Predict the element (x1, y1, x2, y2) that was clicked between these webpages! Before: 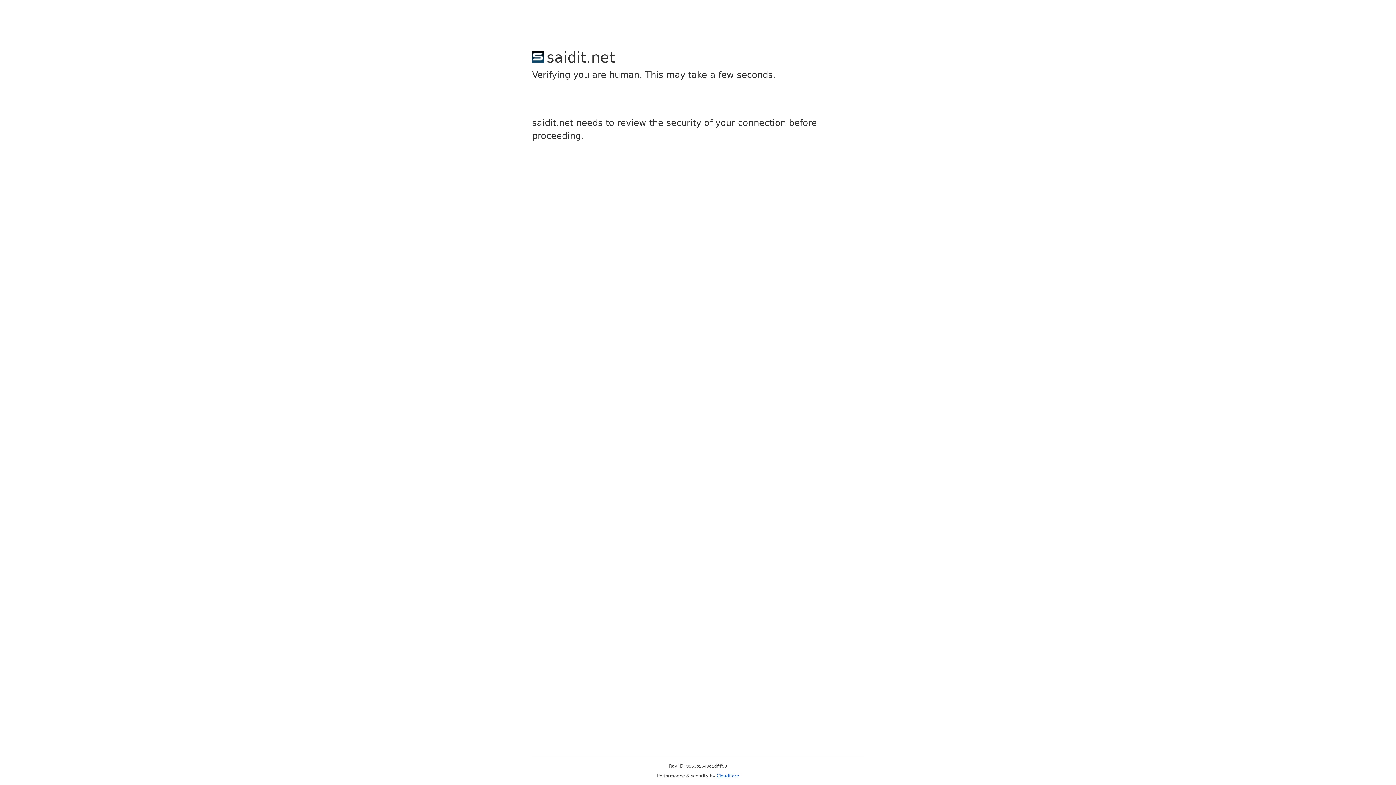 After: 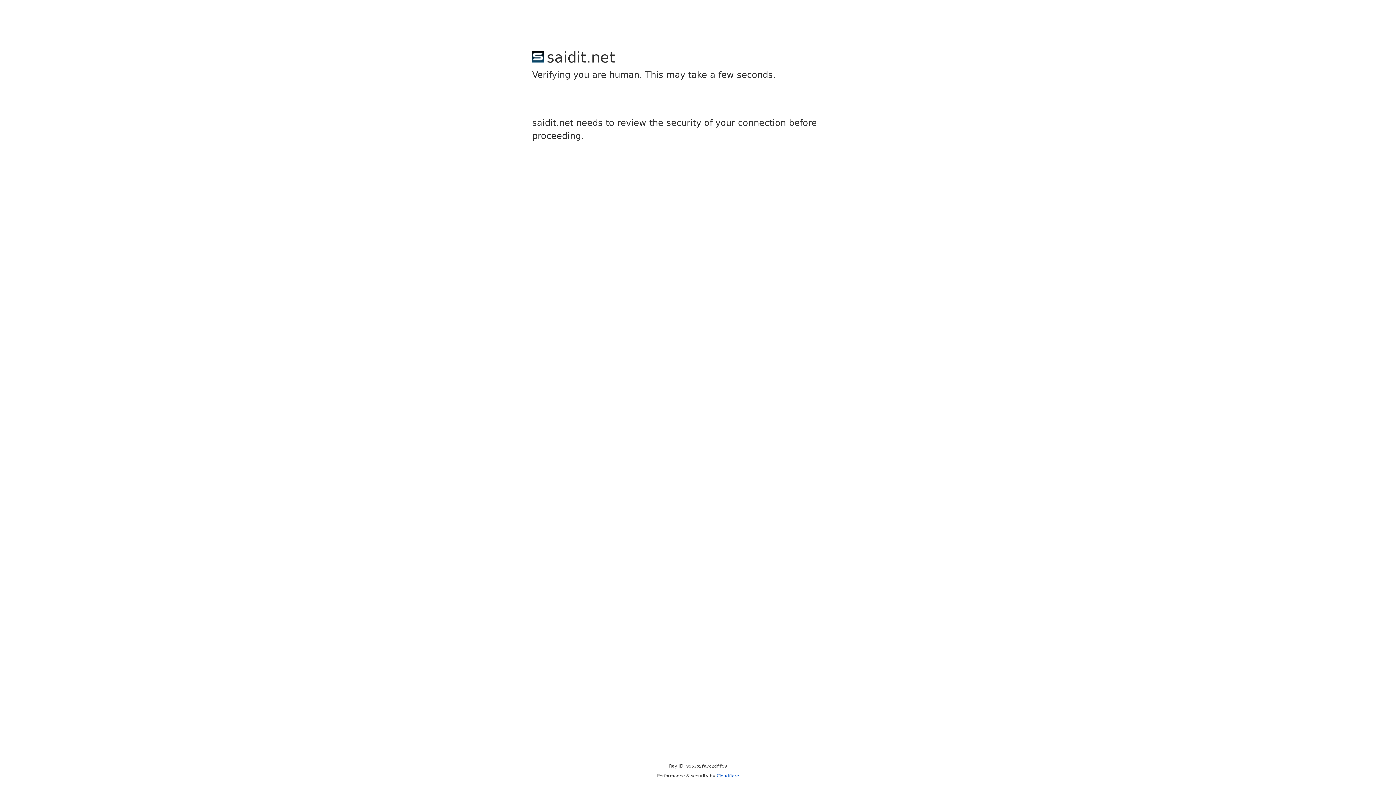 Action: label: Cloudflare bbox: (716, 773, 739, 778)